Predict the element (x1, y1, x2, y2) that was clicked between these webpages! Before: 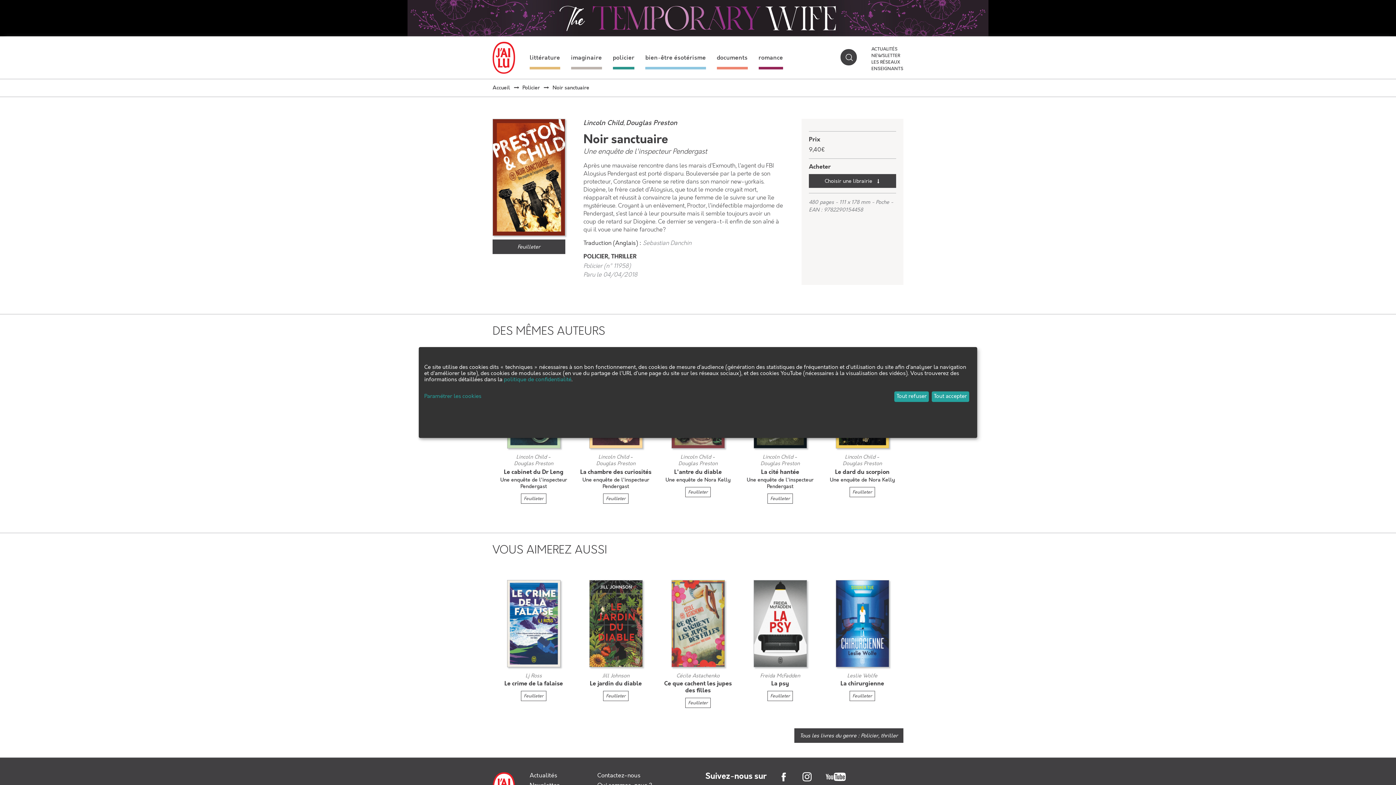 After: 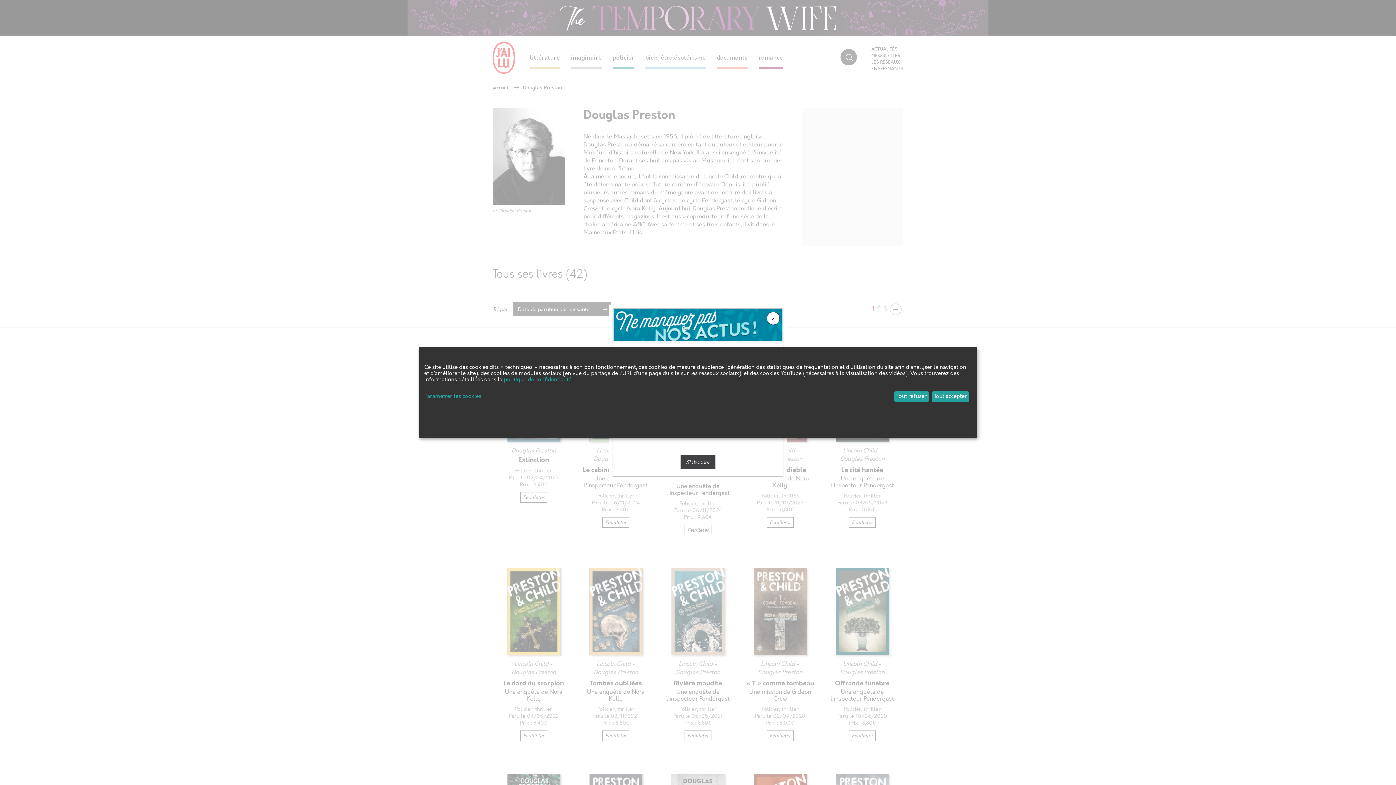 Action: label: Douglas Preston bbox: (842, 460, 882, 467)